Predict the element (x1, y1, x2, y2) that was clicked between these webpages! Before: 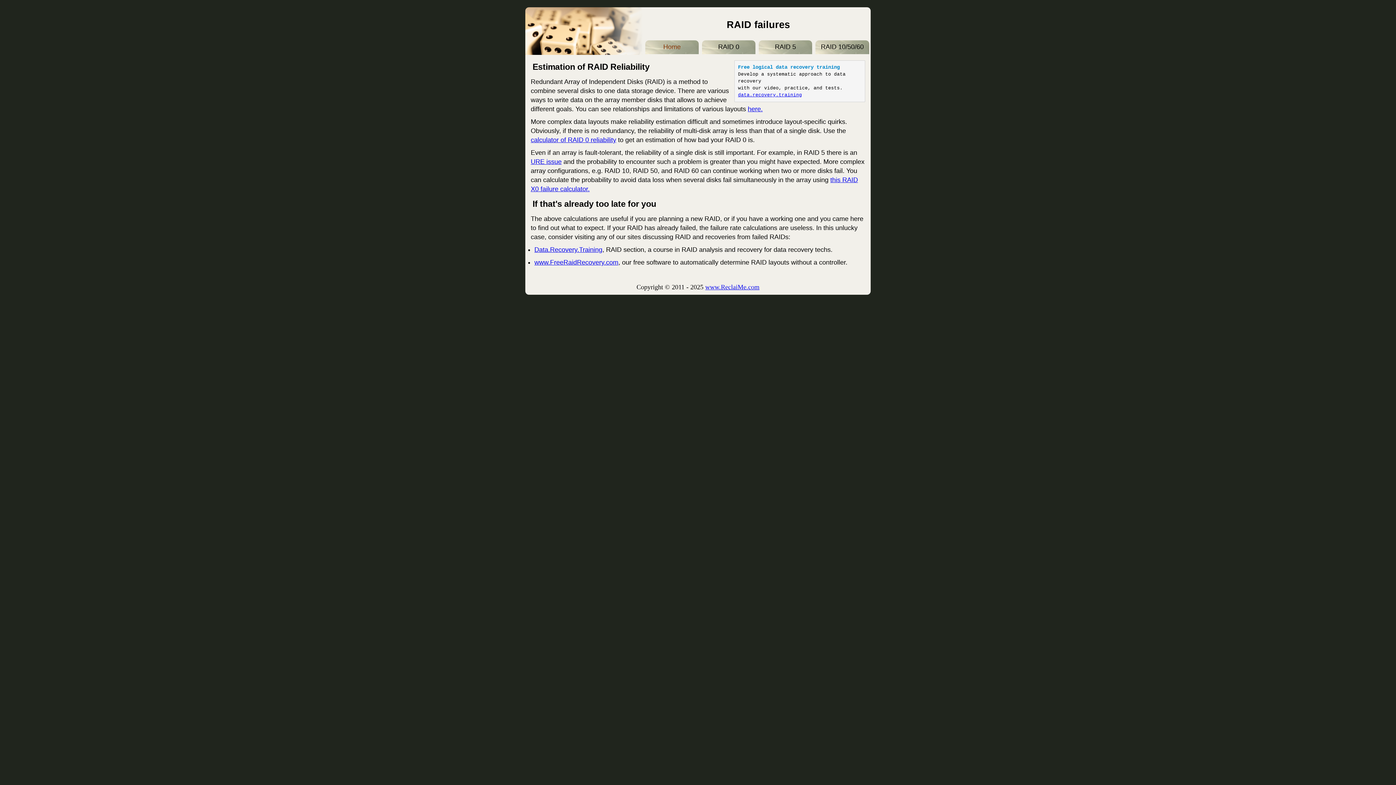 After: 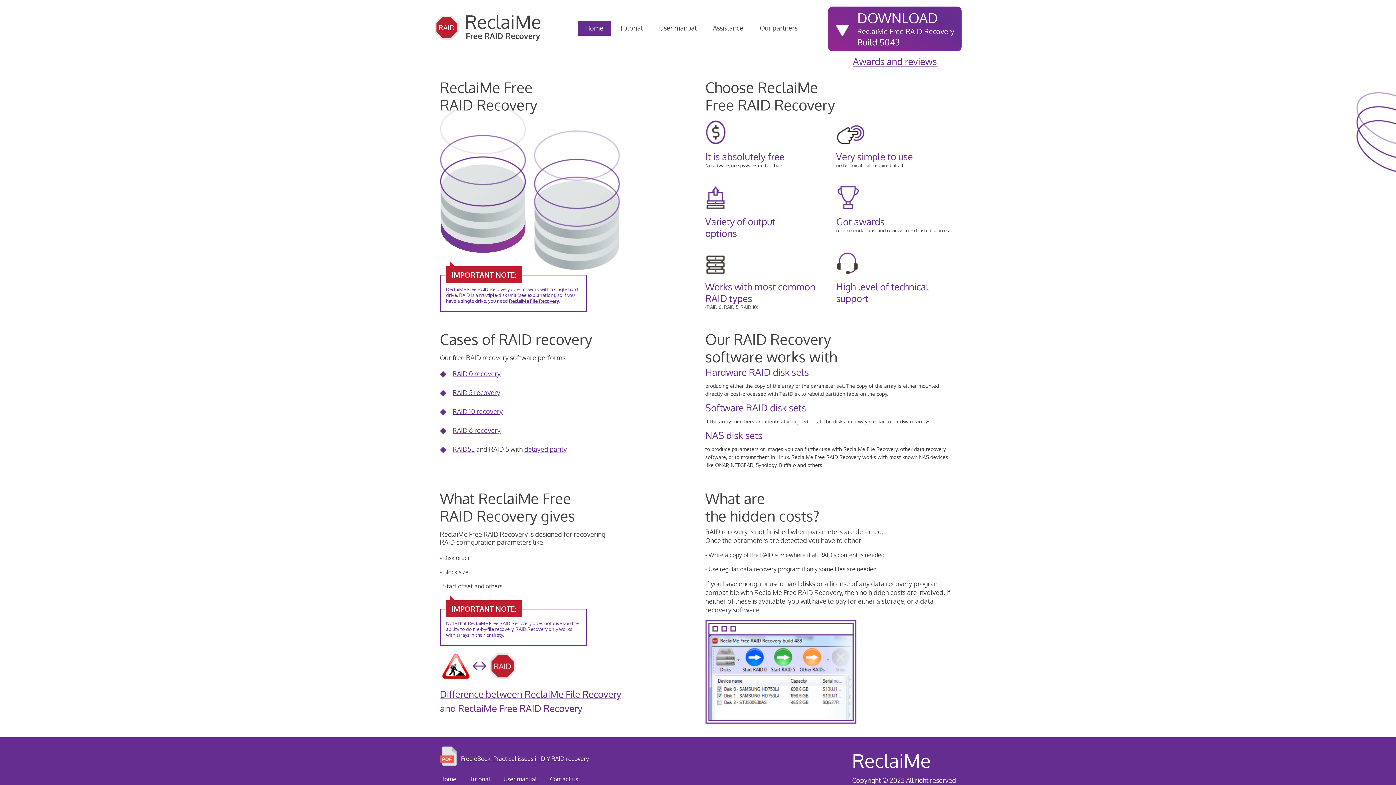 Action: bbox: (534, 258, 618, 266) label: www.FreeRaidRecovery.com